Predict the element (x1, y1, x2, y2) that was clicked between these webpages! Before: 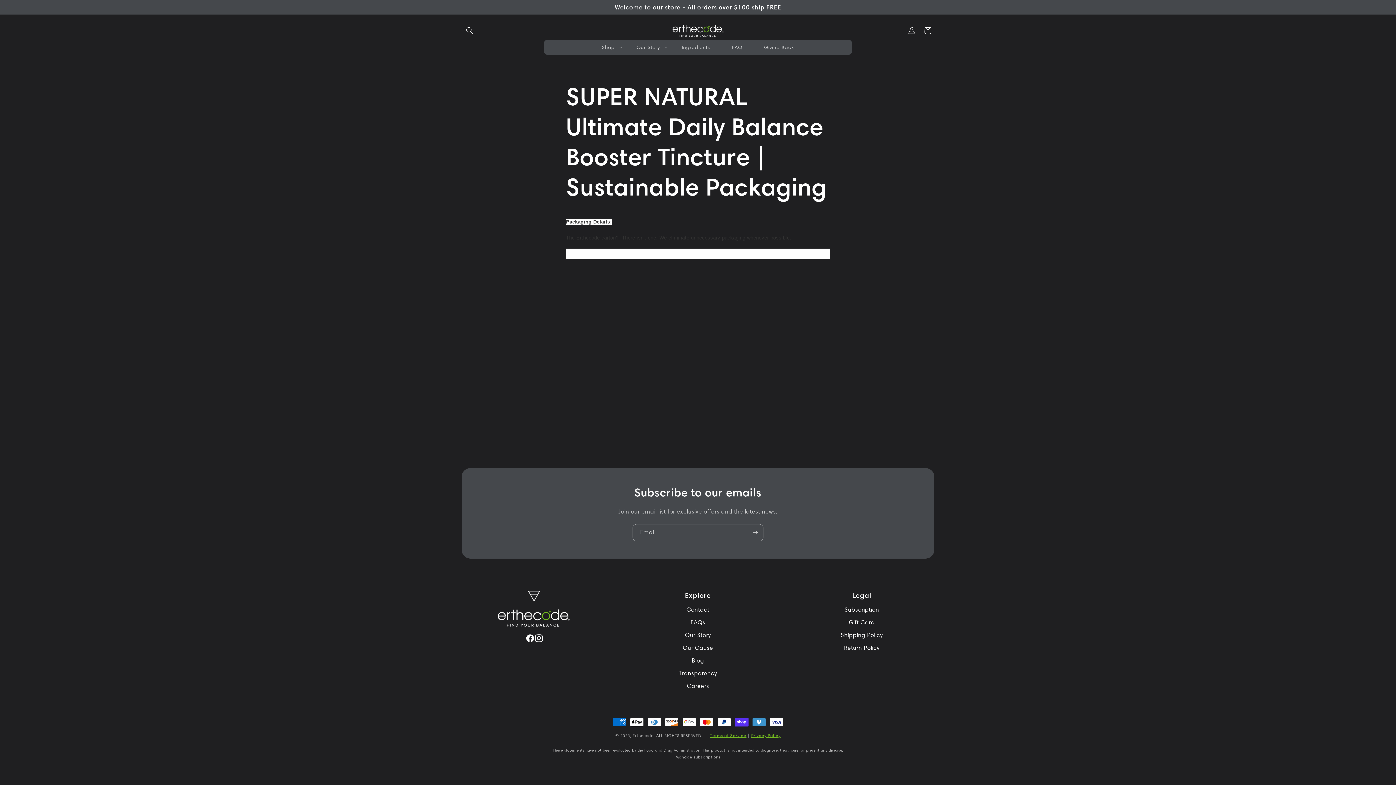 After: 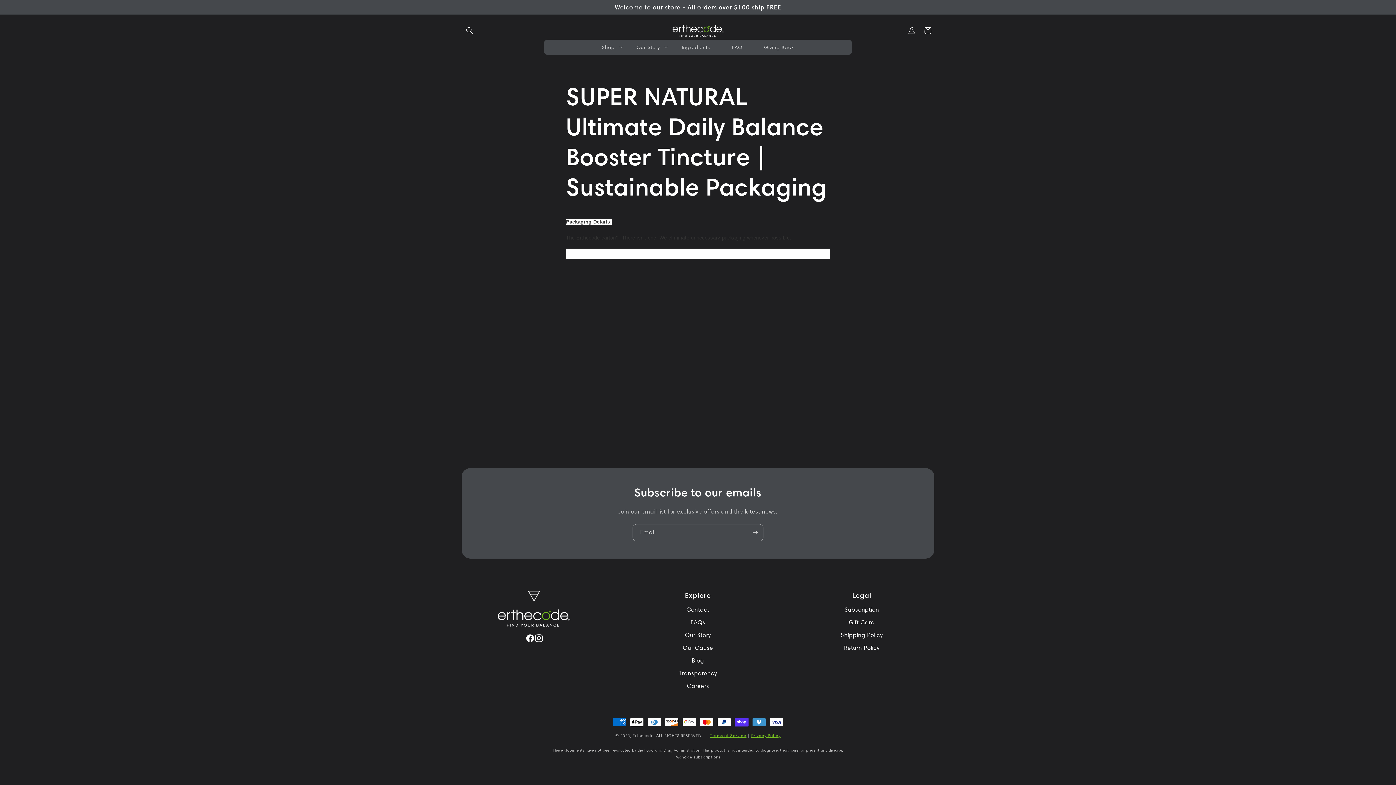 Action: label: Instagram bbox: (534, 633, 543, 645)